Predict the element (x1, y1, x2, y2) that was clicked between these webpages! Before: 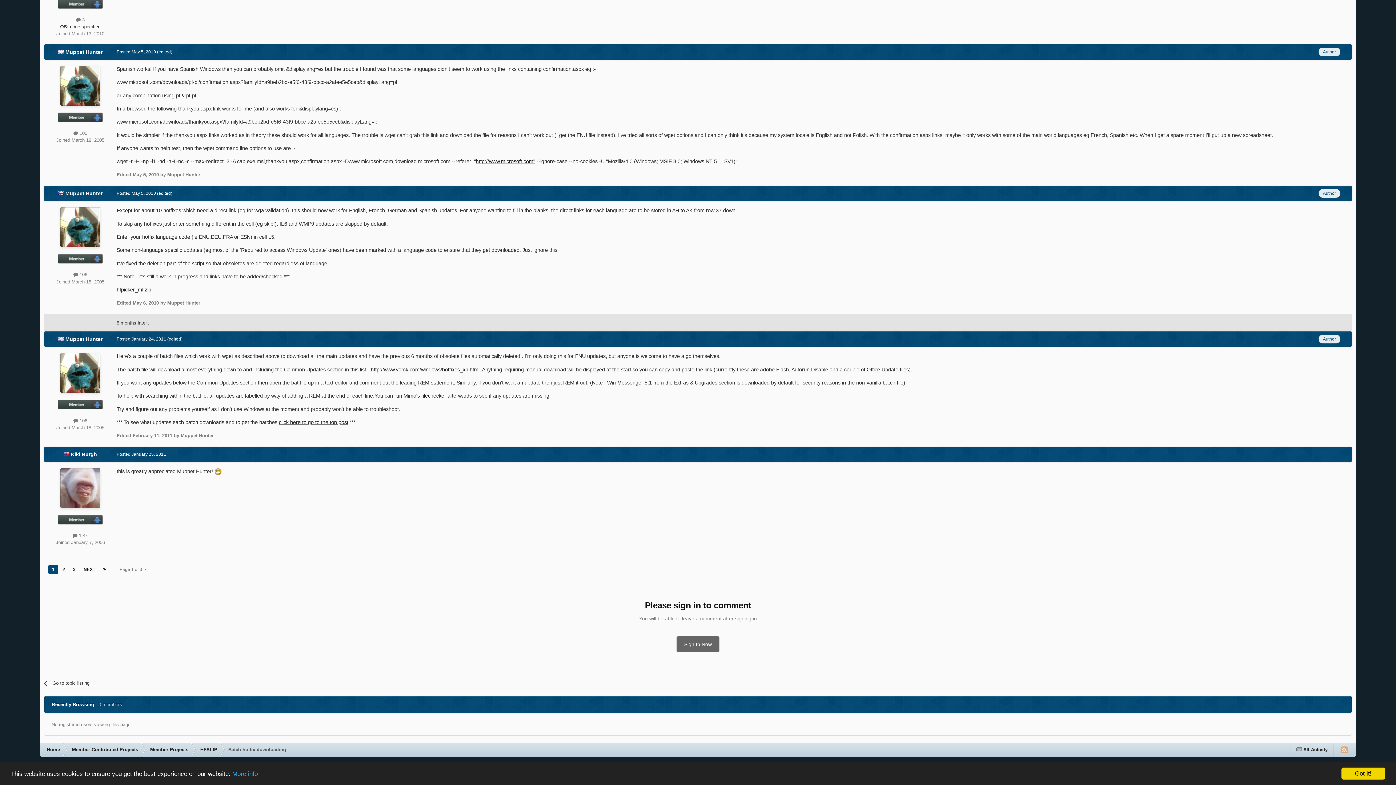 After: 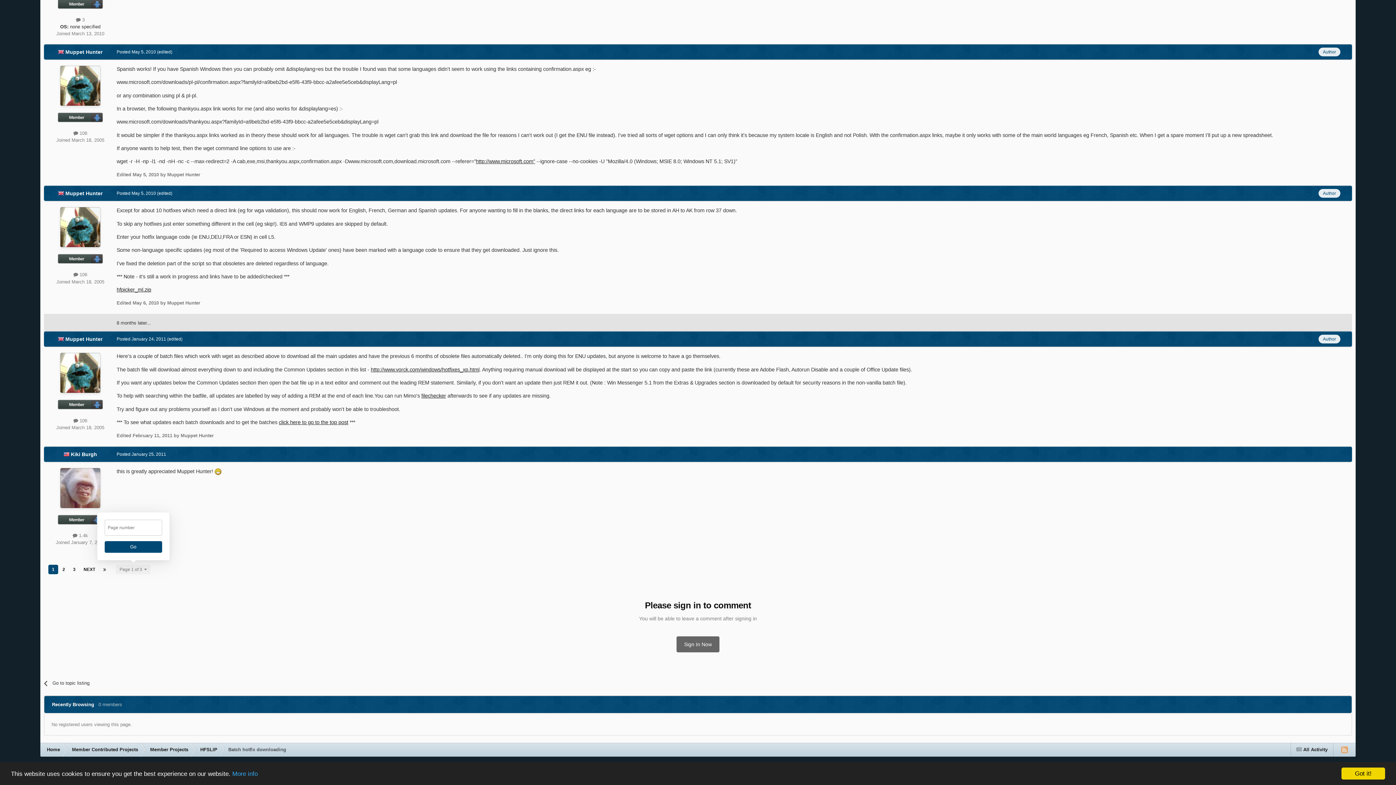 Action: bbox: (116, 565, 150, 574) label: Page 1 of 3  